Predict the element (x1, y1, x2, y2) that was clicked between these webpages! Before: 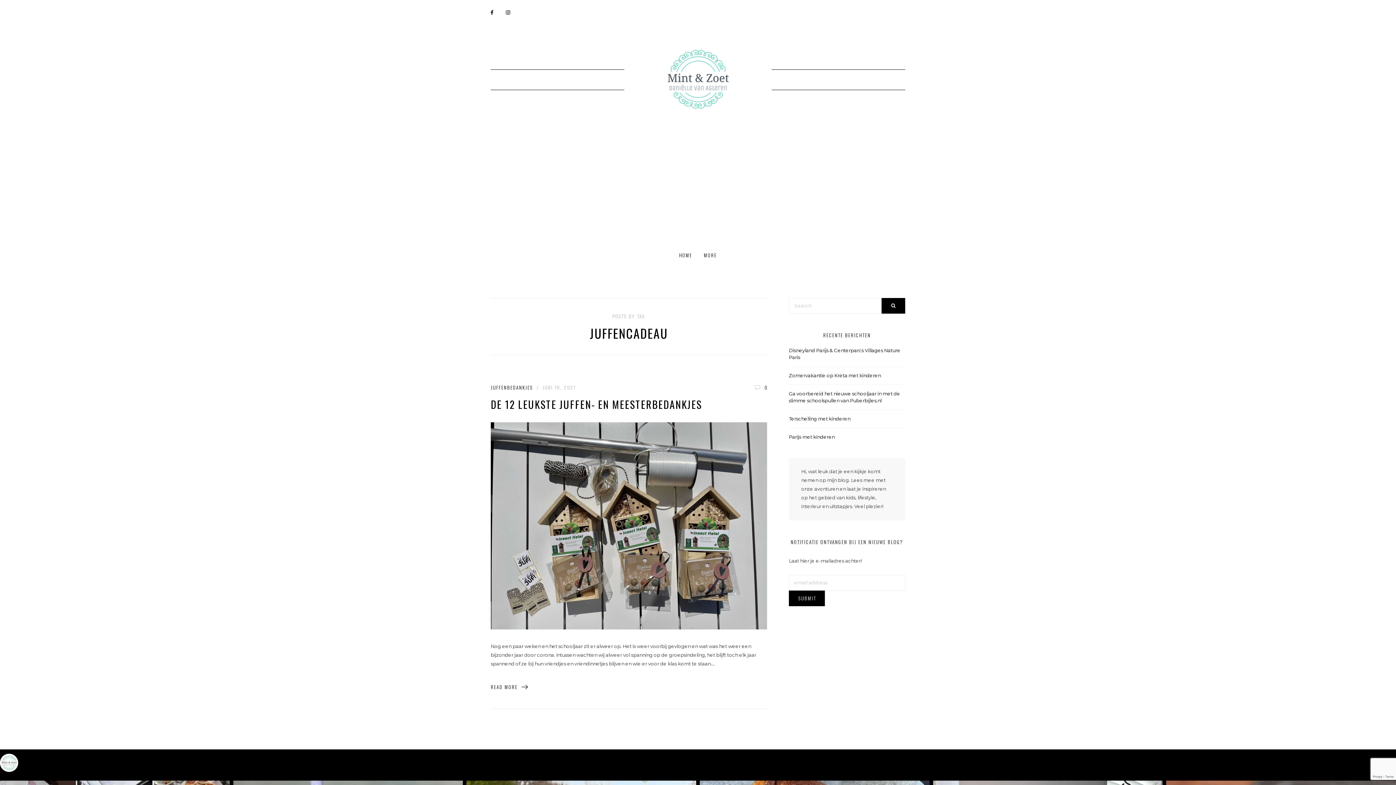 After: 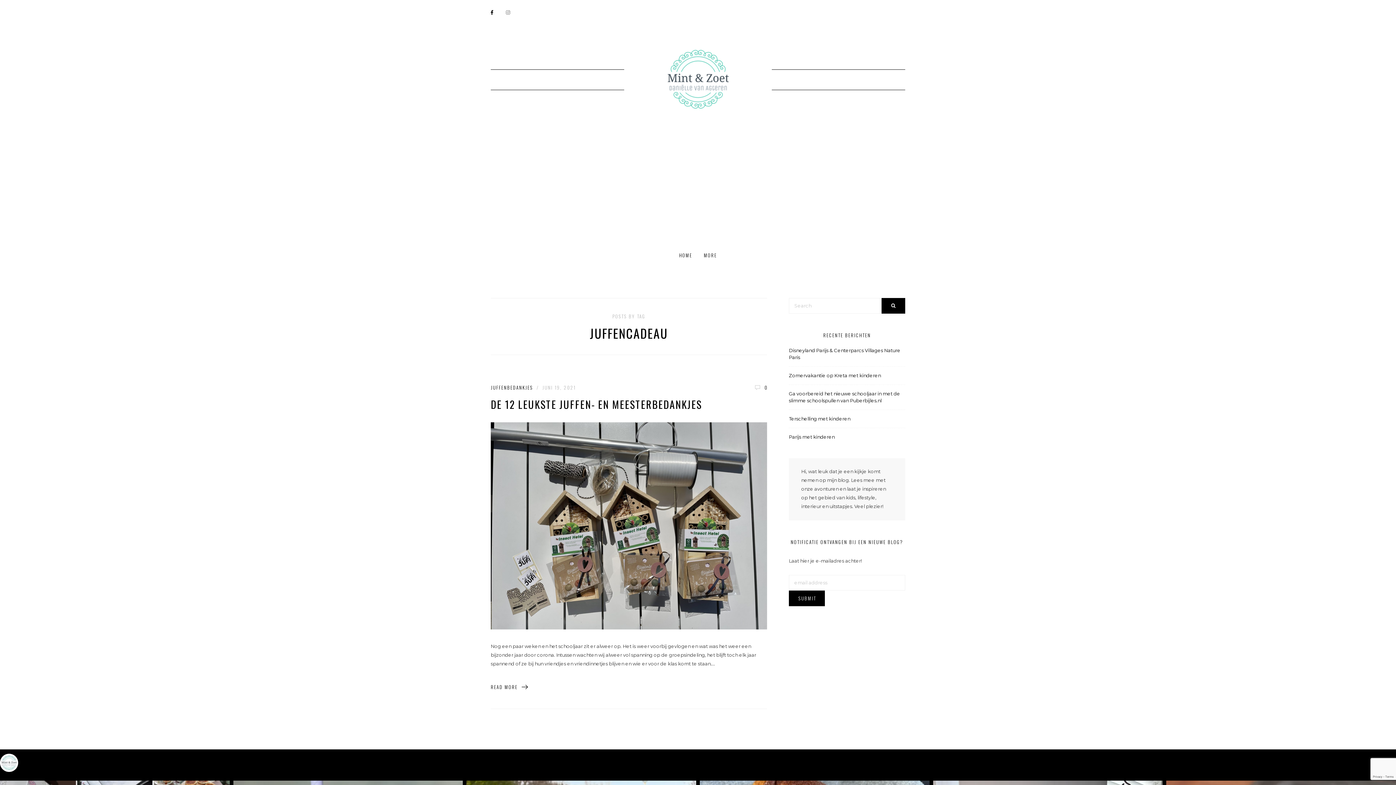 Action: bbox: (505, 9, 510, 15)